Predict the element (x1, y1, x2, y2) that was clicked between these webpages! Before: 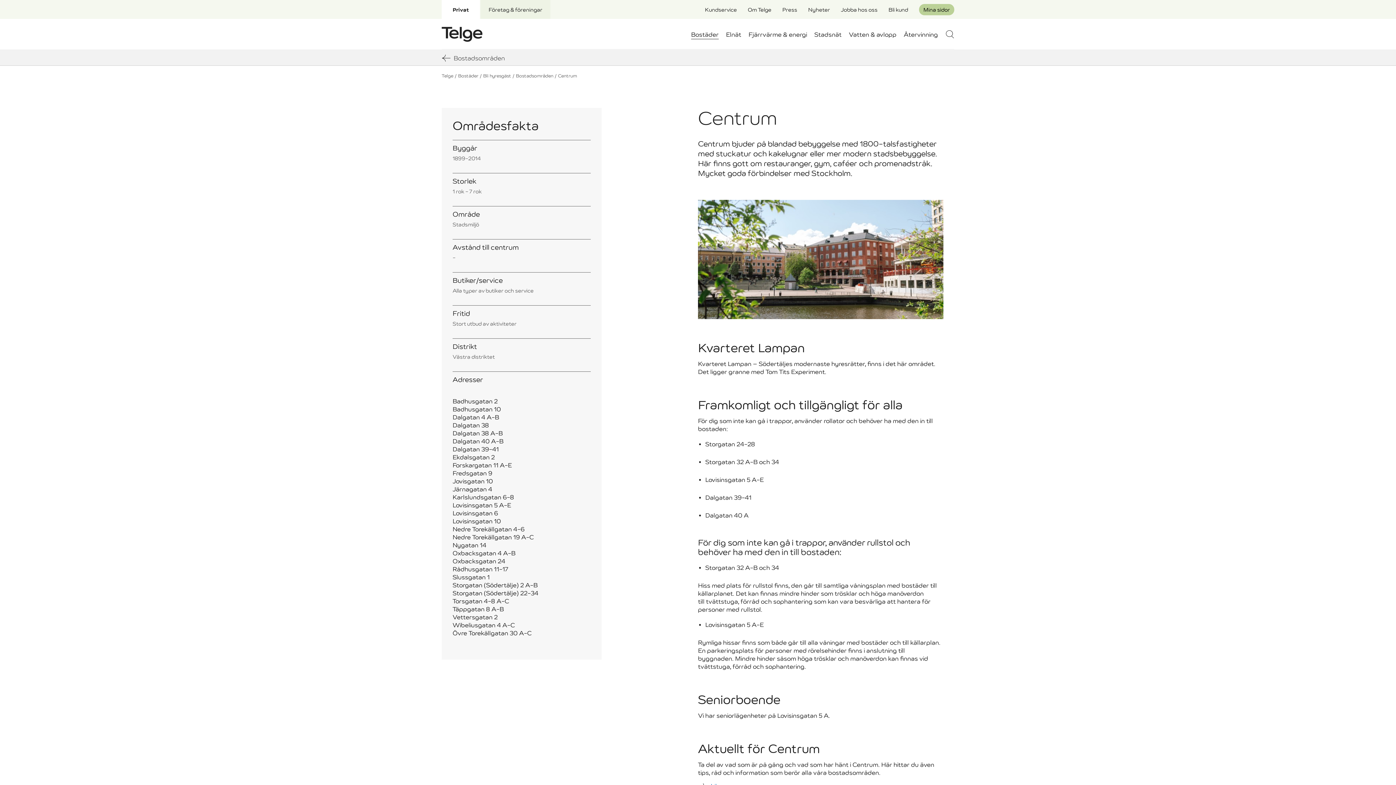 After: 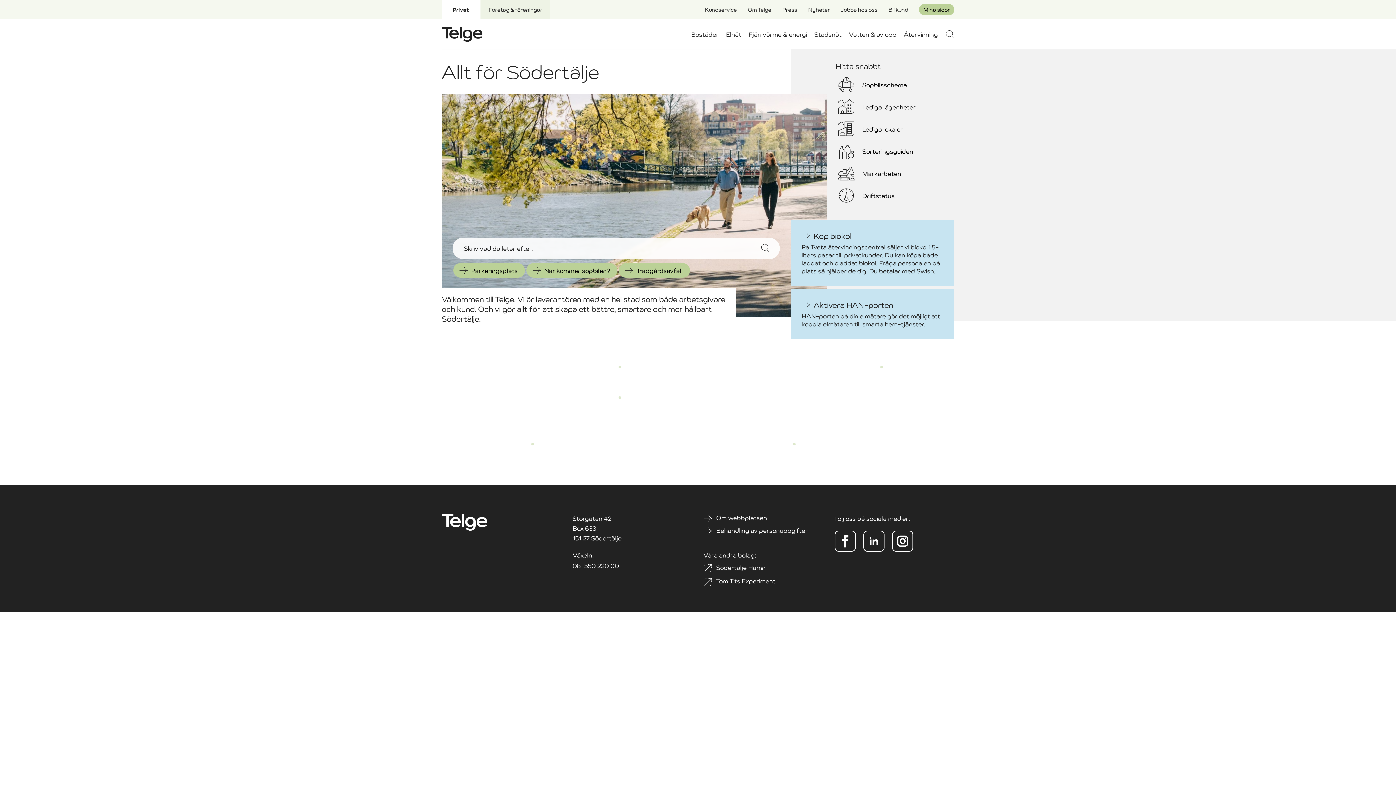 Action: label: Telge, tillbaka till start bbox: (441, 26, 482, 41)